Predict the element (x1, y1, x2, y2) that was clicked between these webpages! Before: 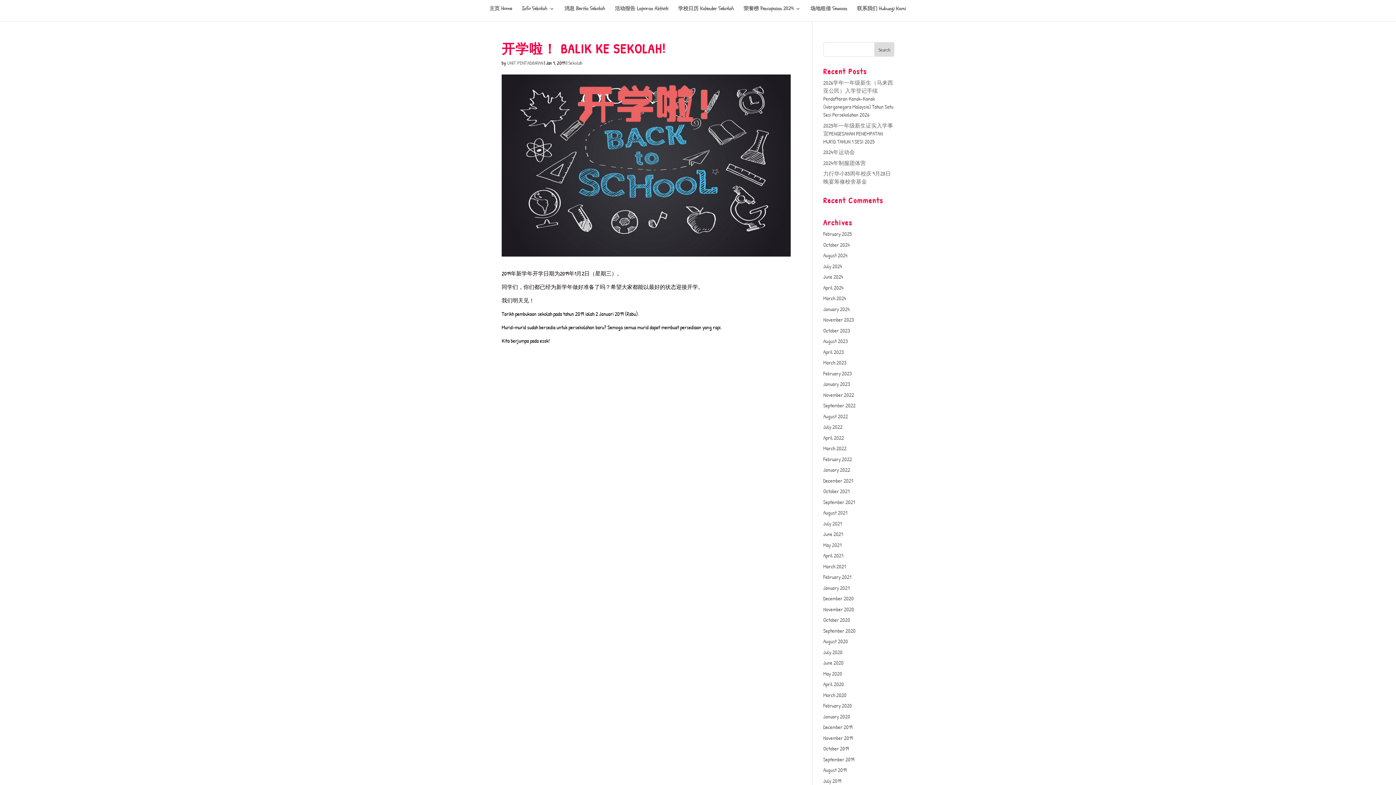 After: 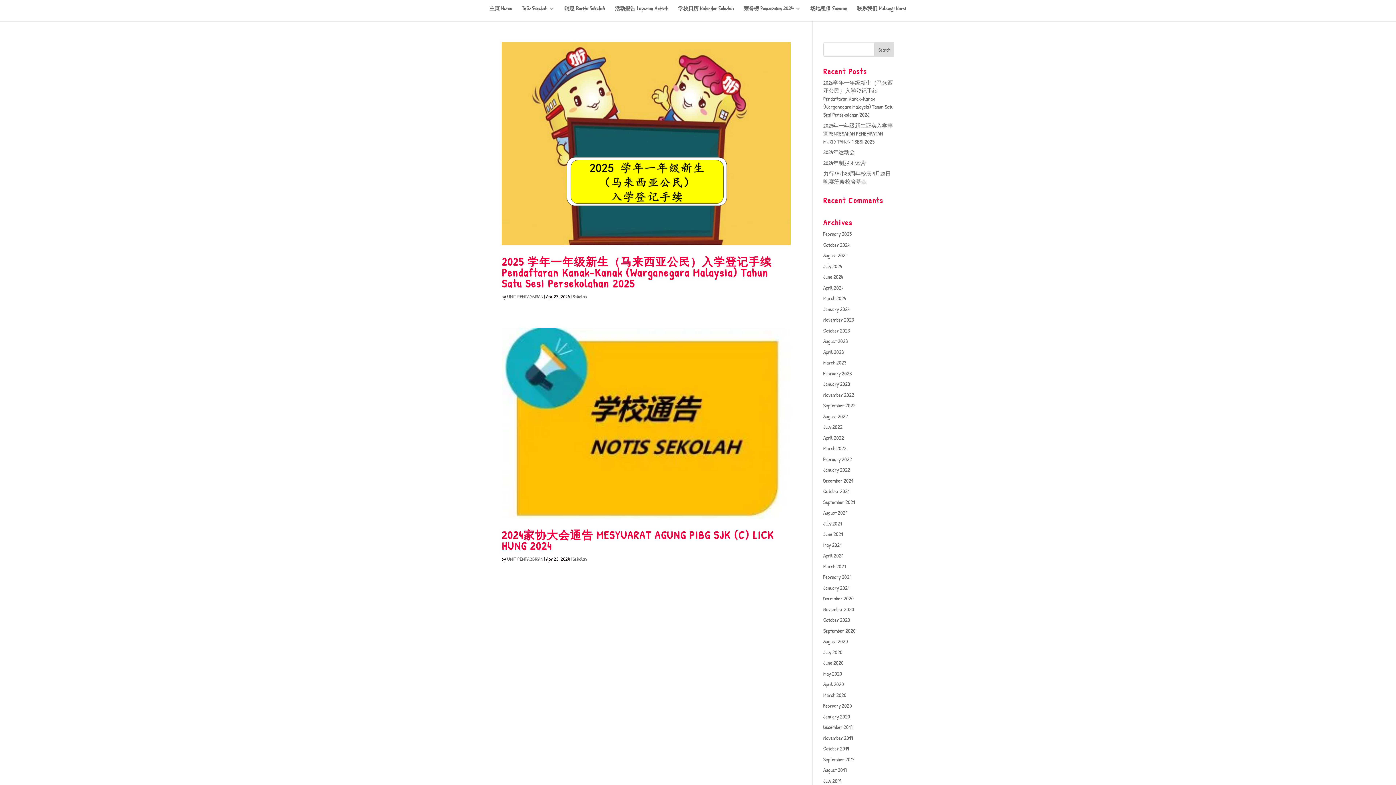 Action: bbox: (823, 283, 843, 291) label: April 2024